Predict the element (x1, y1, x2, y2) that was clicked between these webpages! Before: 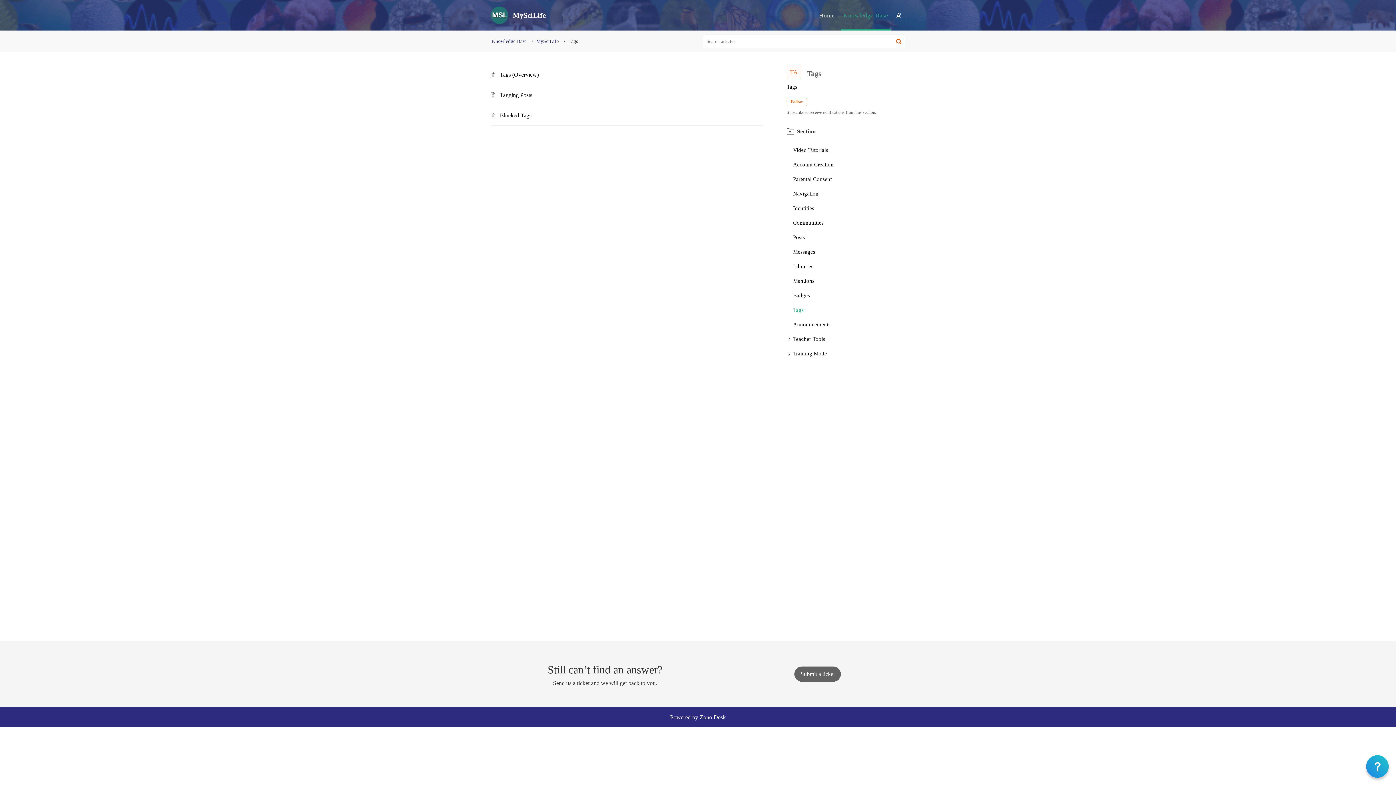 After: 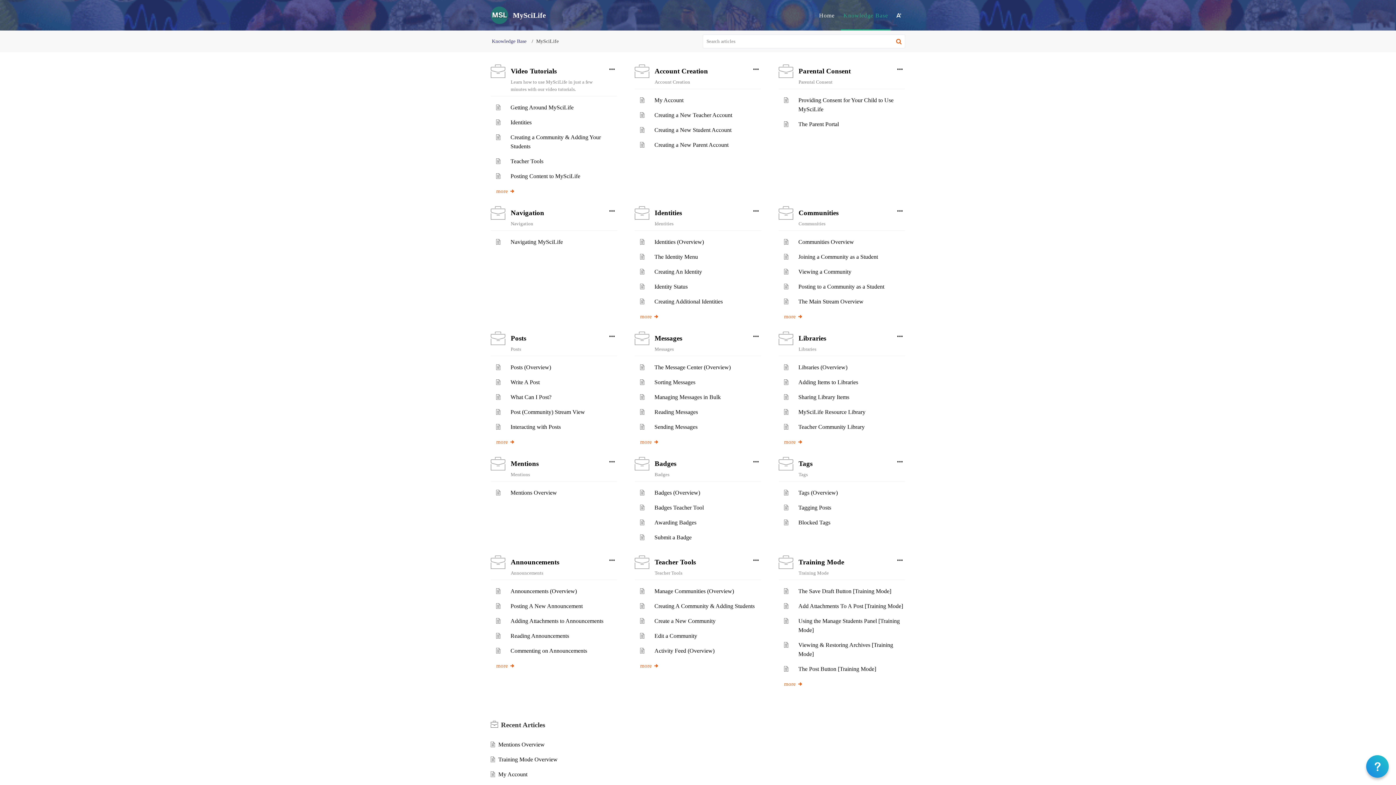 Action: bbox: (536, 38, 558, 44) label: MySciLife